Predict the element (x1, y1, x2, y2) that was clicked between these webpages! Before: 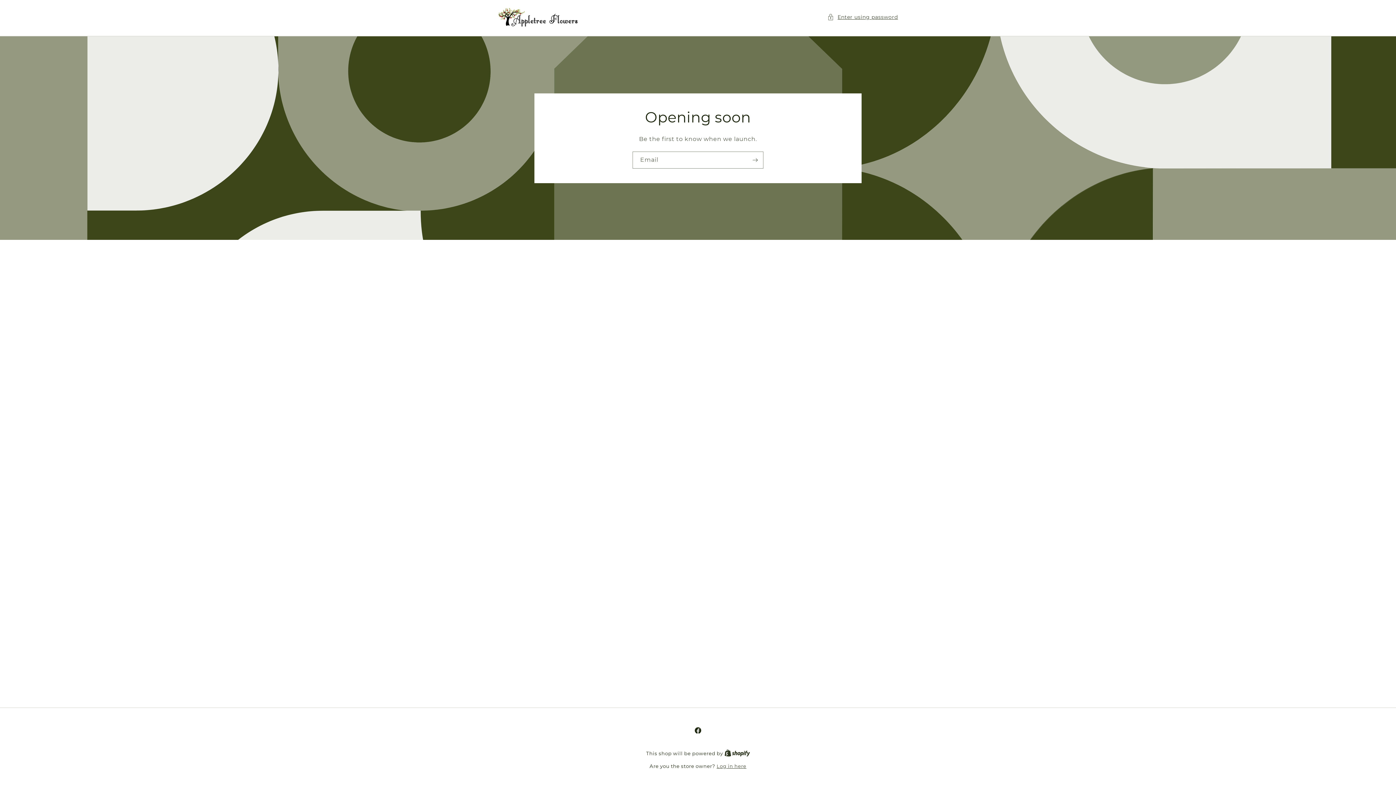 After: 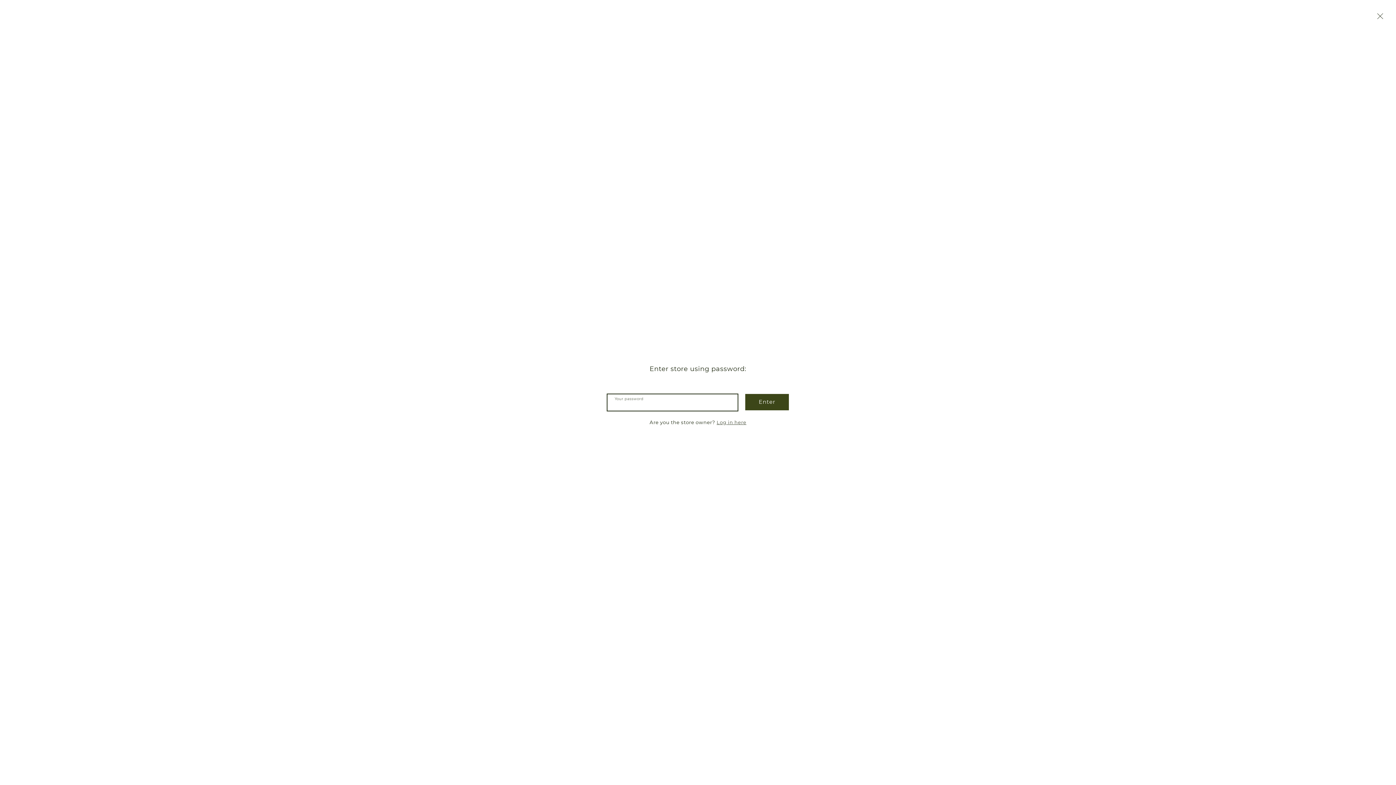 Action: label: Enter using password bbox: (827, 12, 898, 21)